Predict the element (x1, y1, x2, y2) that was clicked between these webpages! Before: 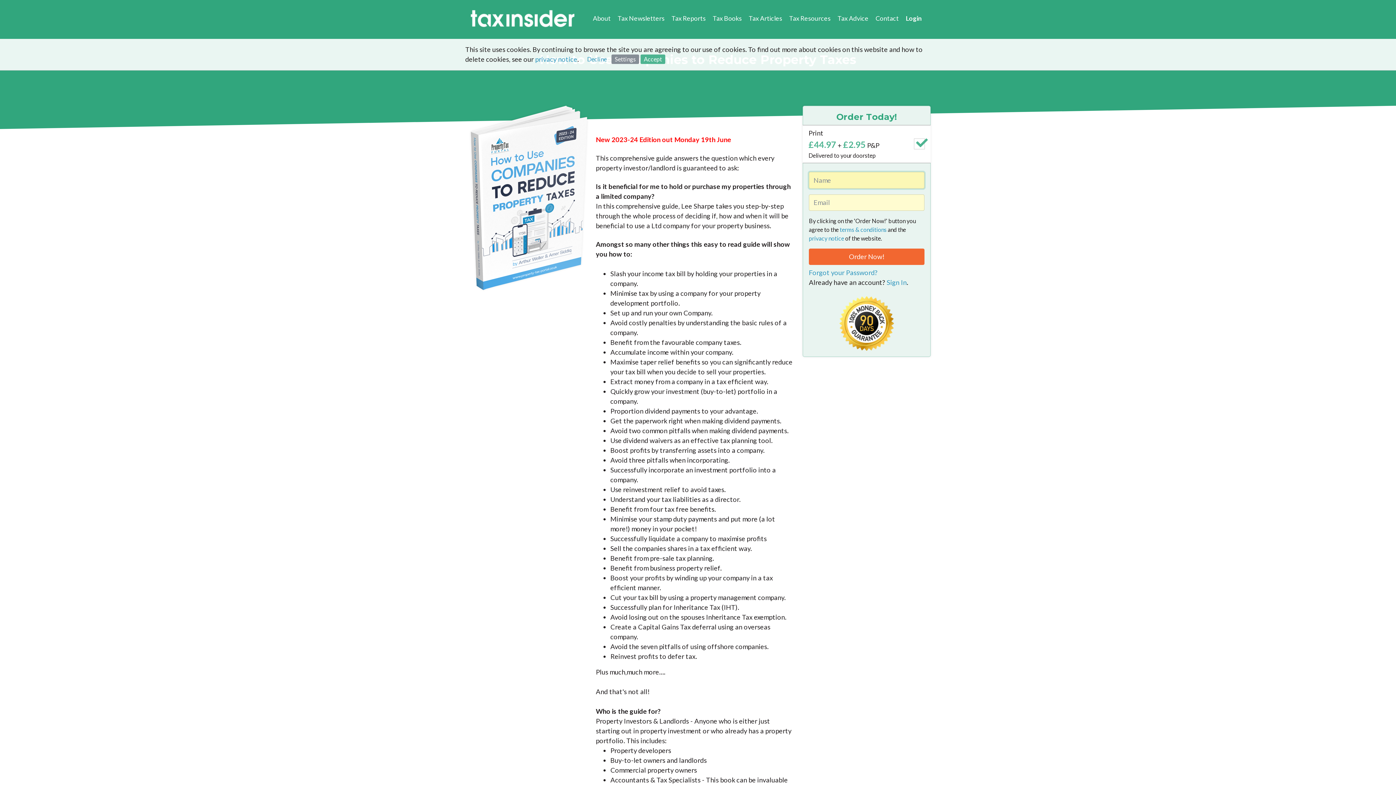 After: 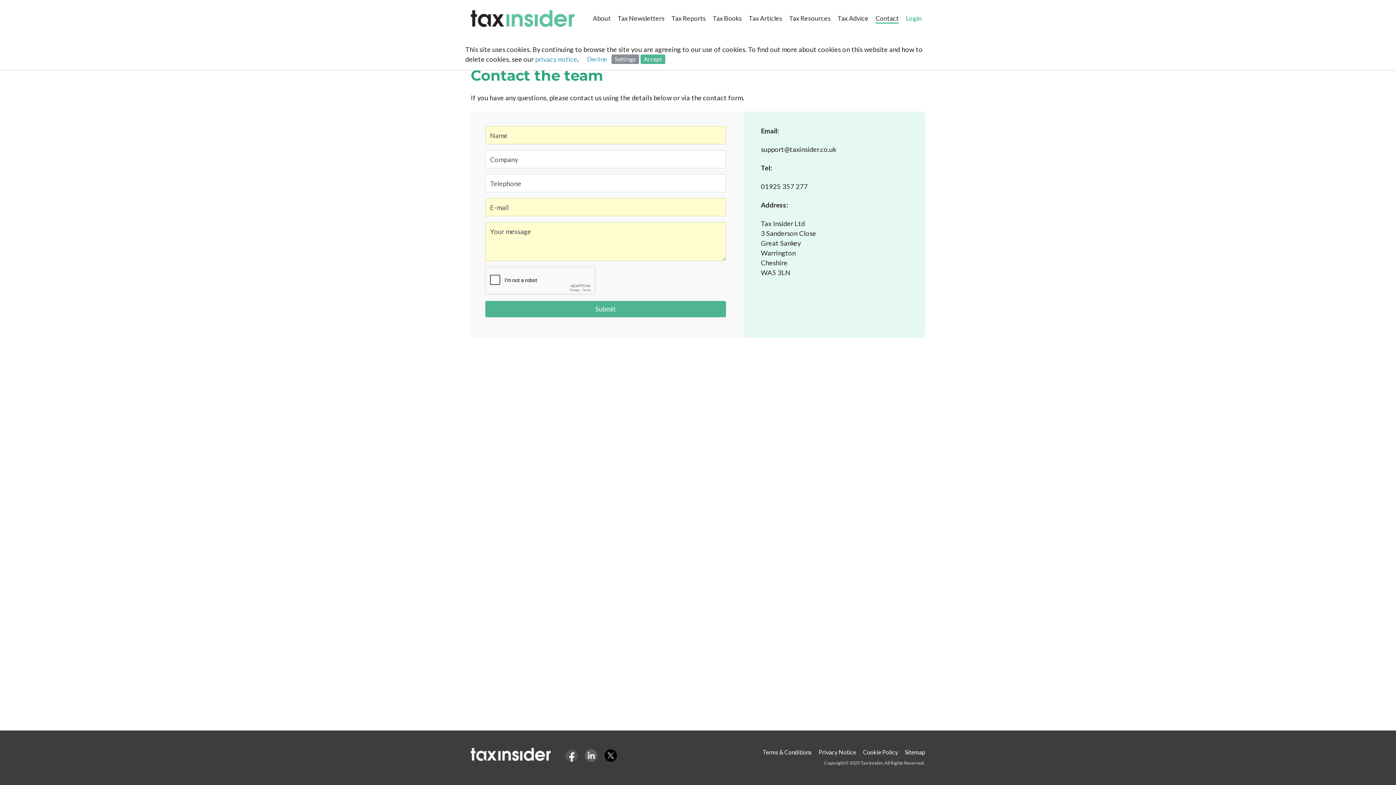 Action: label: Contact bbox: (875, 10, 899, 26)